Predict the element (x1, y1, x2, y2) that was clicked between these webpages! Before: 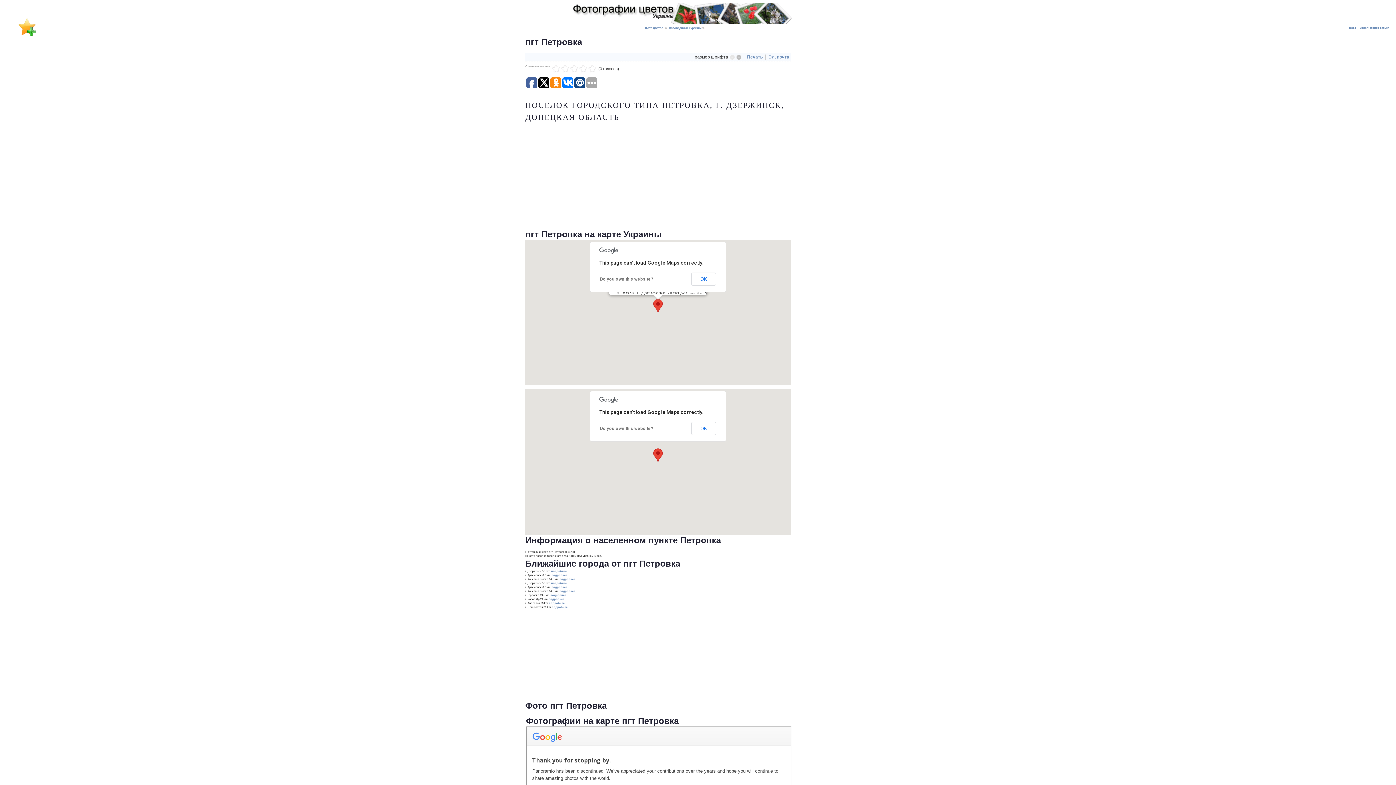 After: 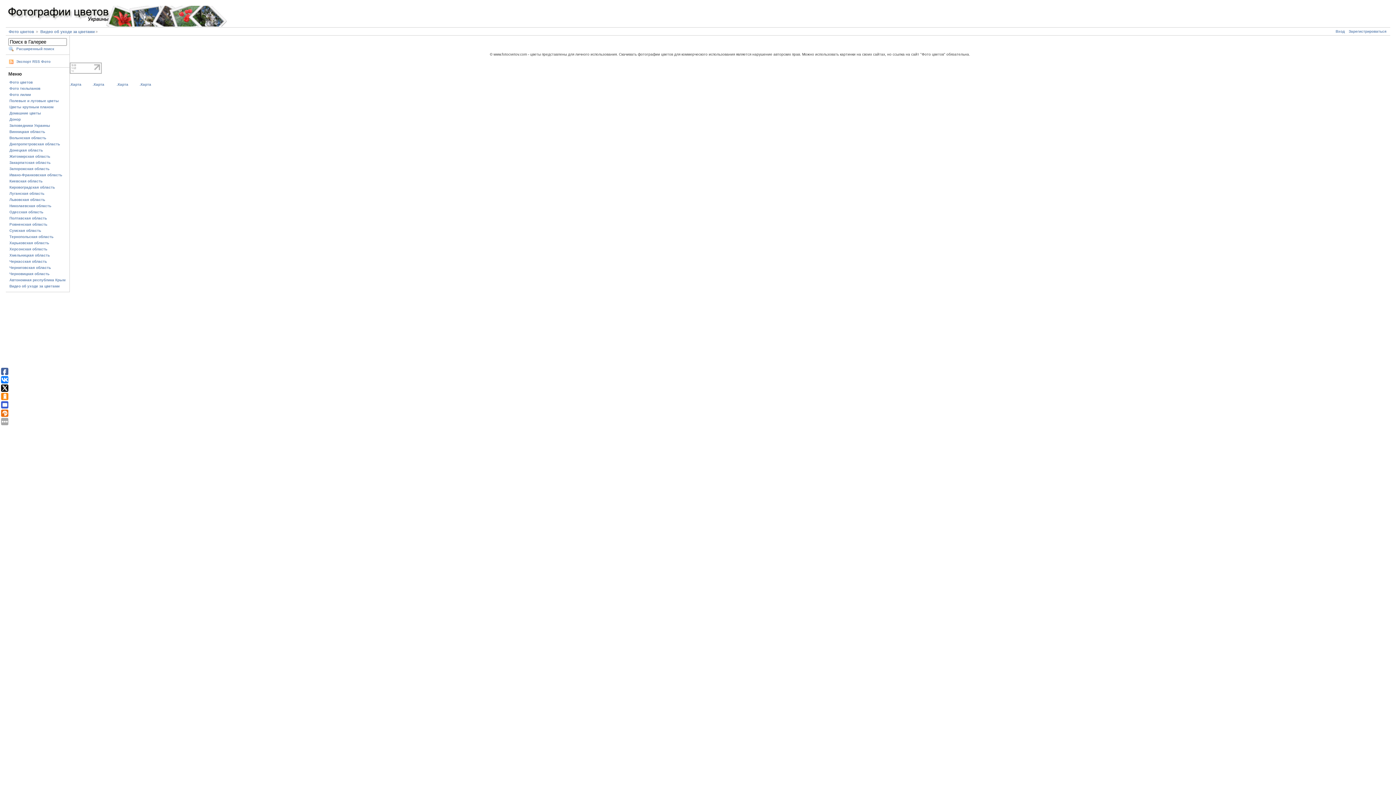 Action: bbox: (550, 593, 568, 597) label: подробнее...